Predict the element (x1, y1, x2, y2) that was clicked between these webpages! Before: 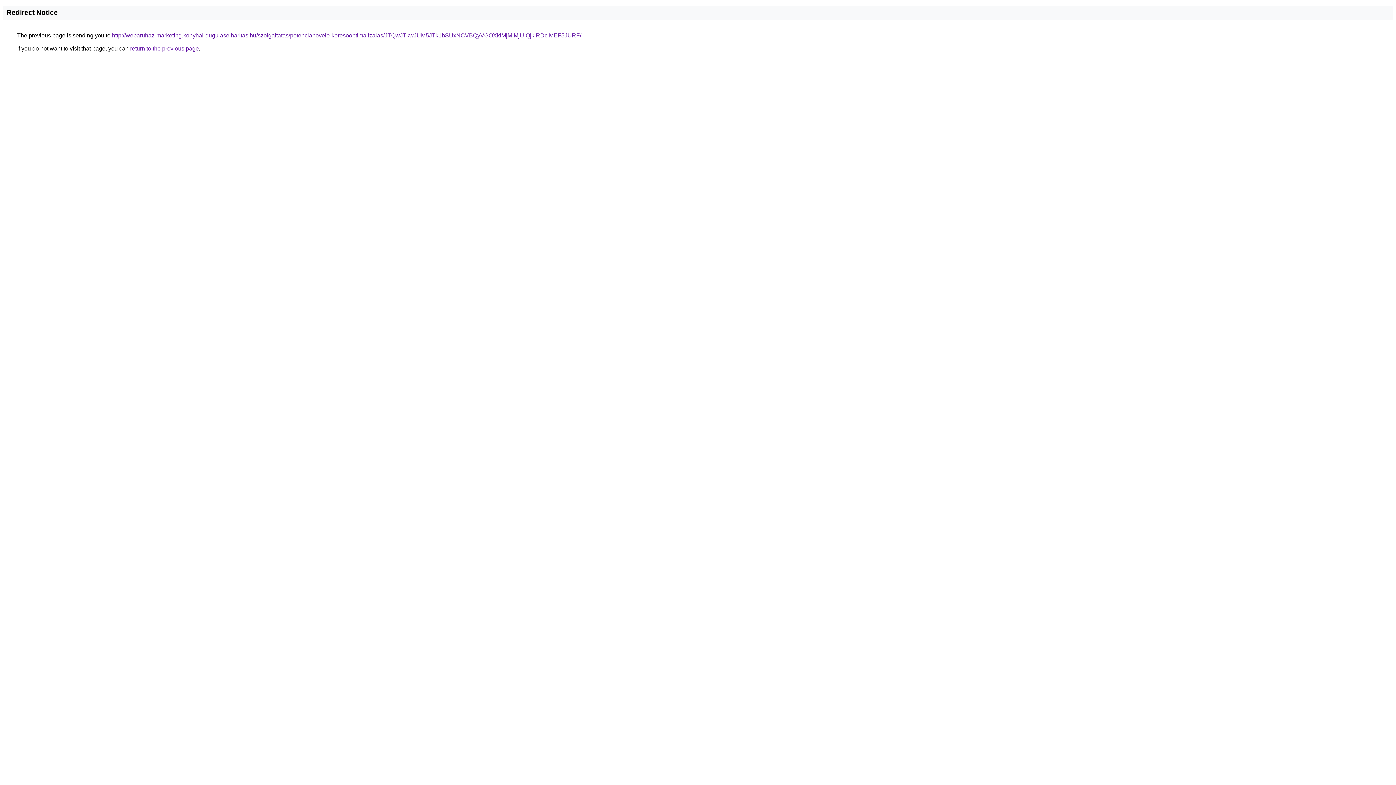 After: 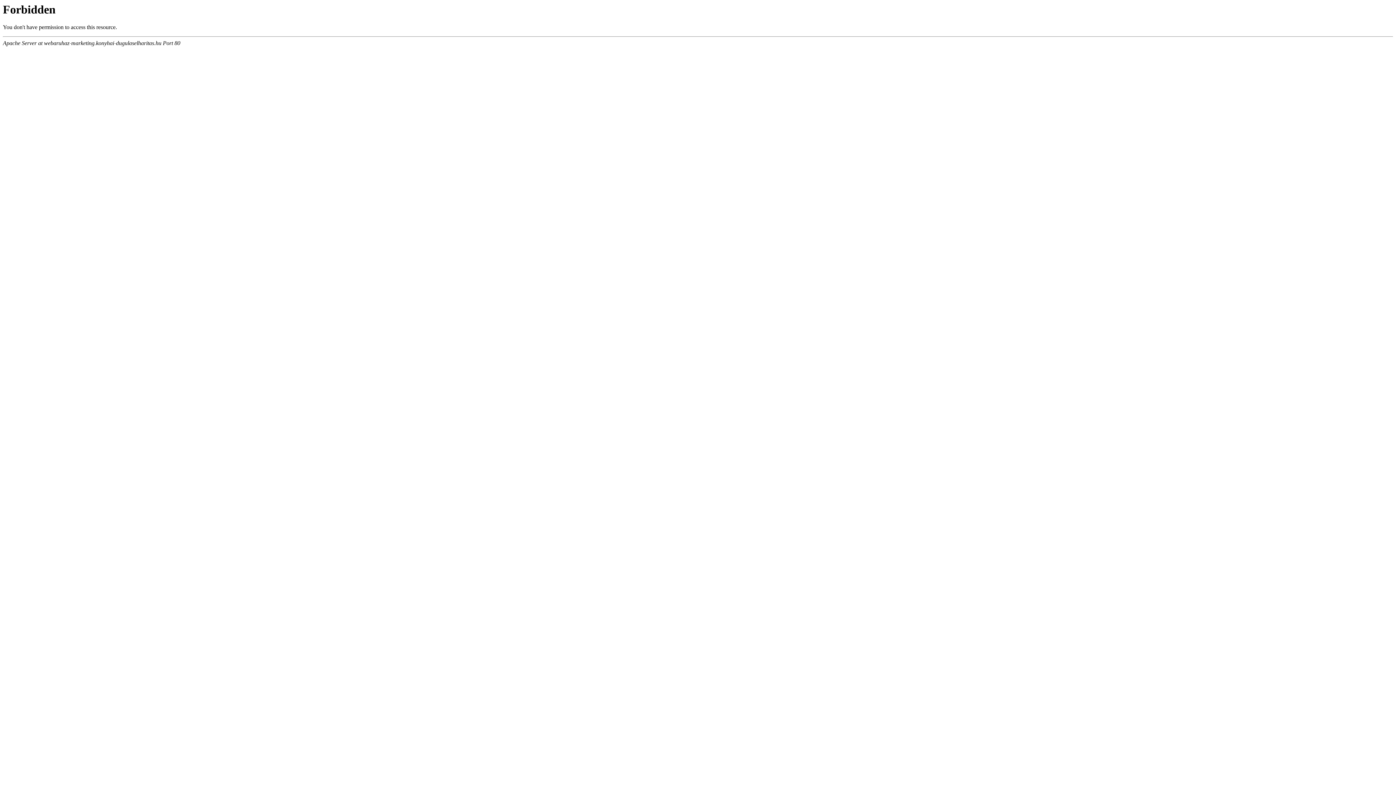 Action: label: http://webaruhaz-marketing.konyhai-dugulaselharitas.hu/szolgaltatas/potencianovelo-keresooptimalizalas/JTQwJTkwJUM5JTk1bSUxNCVBQyVGOXklMjMlMjUlQjklRDclMEF5JURF/ bbox: (112, 32, 581, 38)